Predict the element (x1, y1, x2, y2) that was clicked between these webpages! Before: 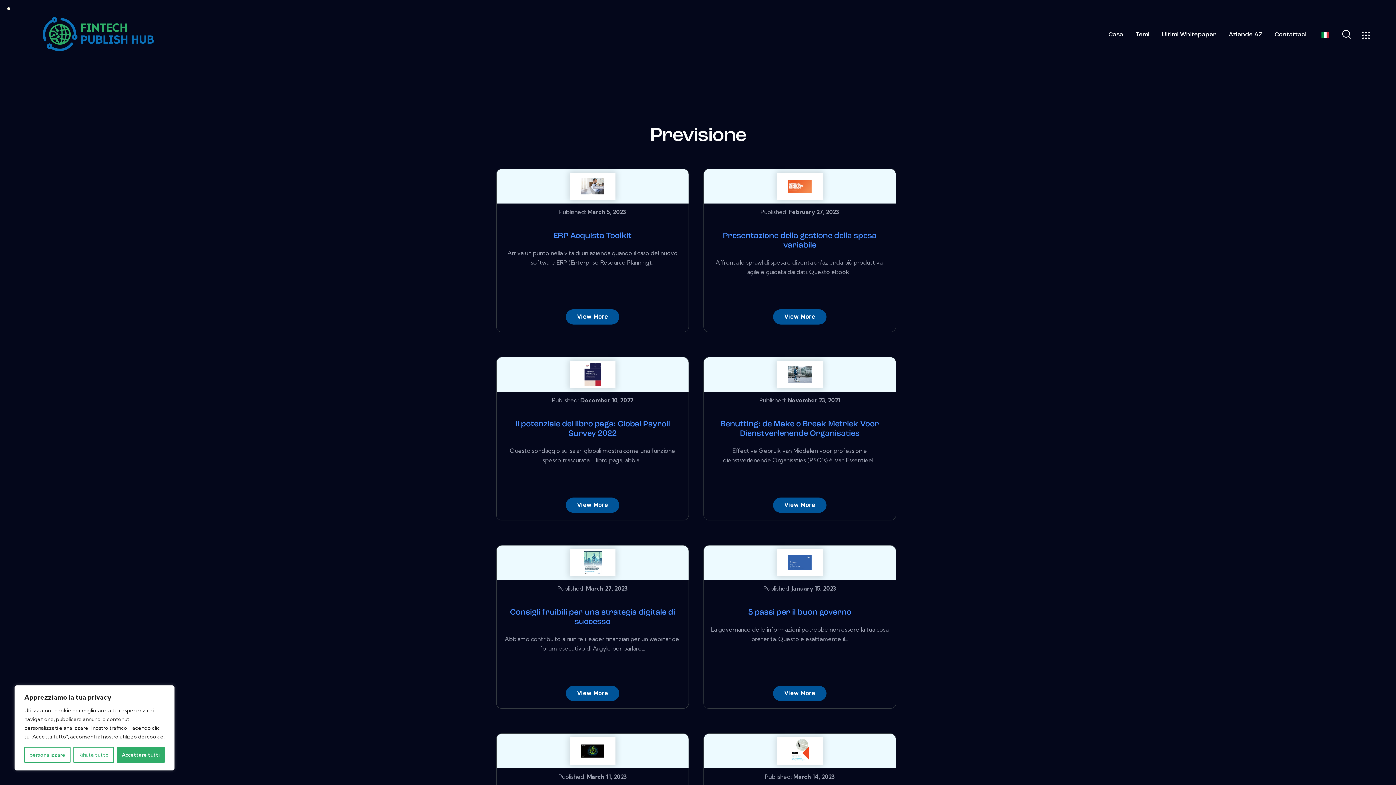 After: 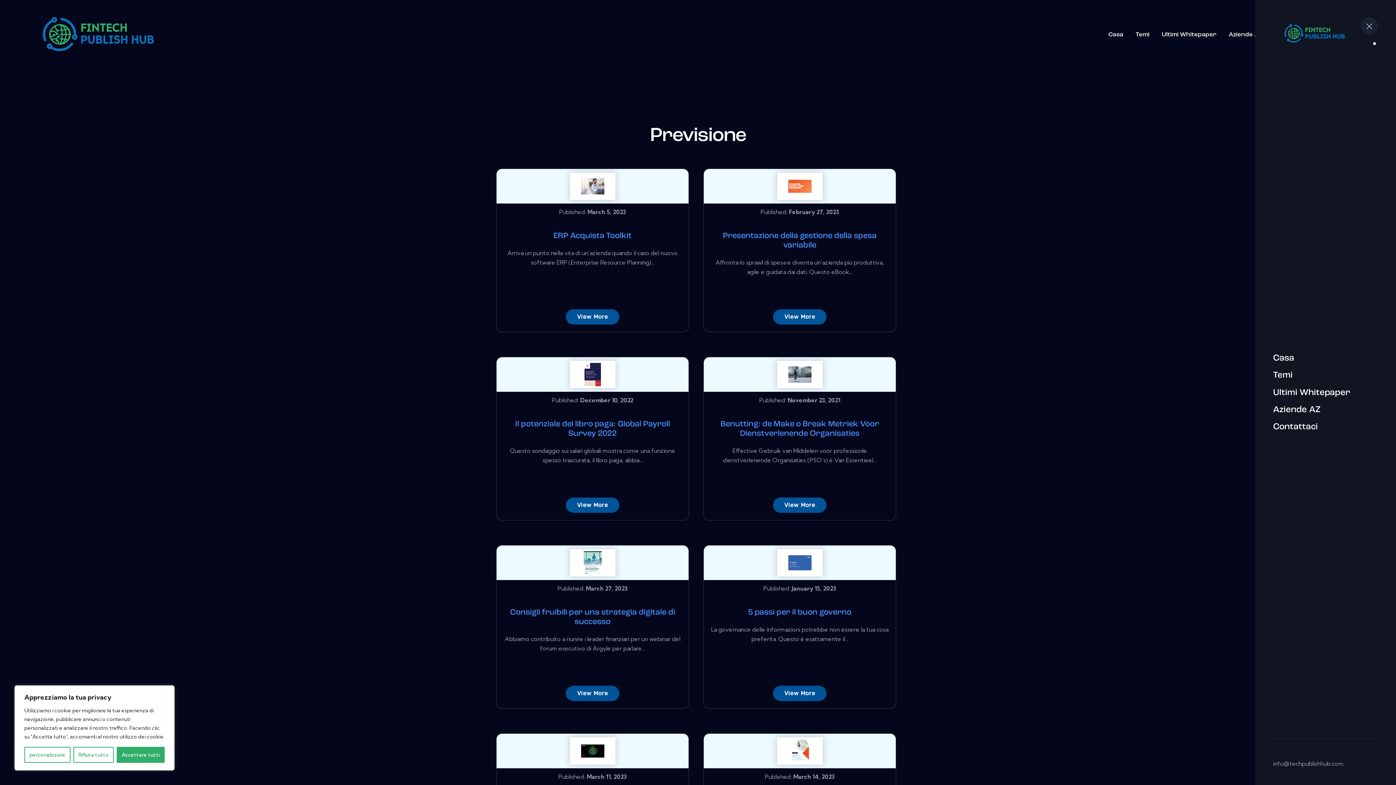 Action: bbox: (1362, 30, 1370, 39)